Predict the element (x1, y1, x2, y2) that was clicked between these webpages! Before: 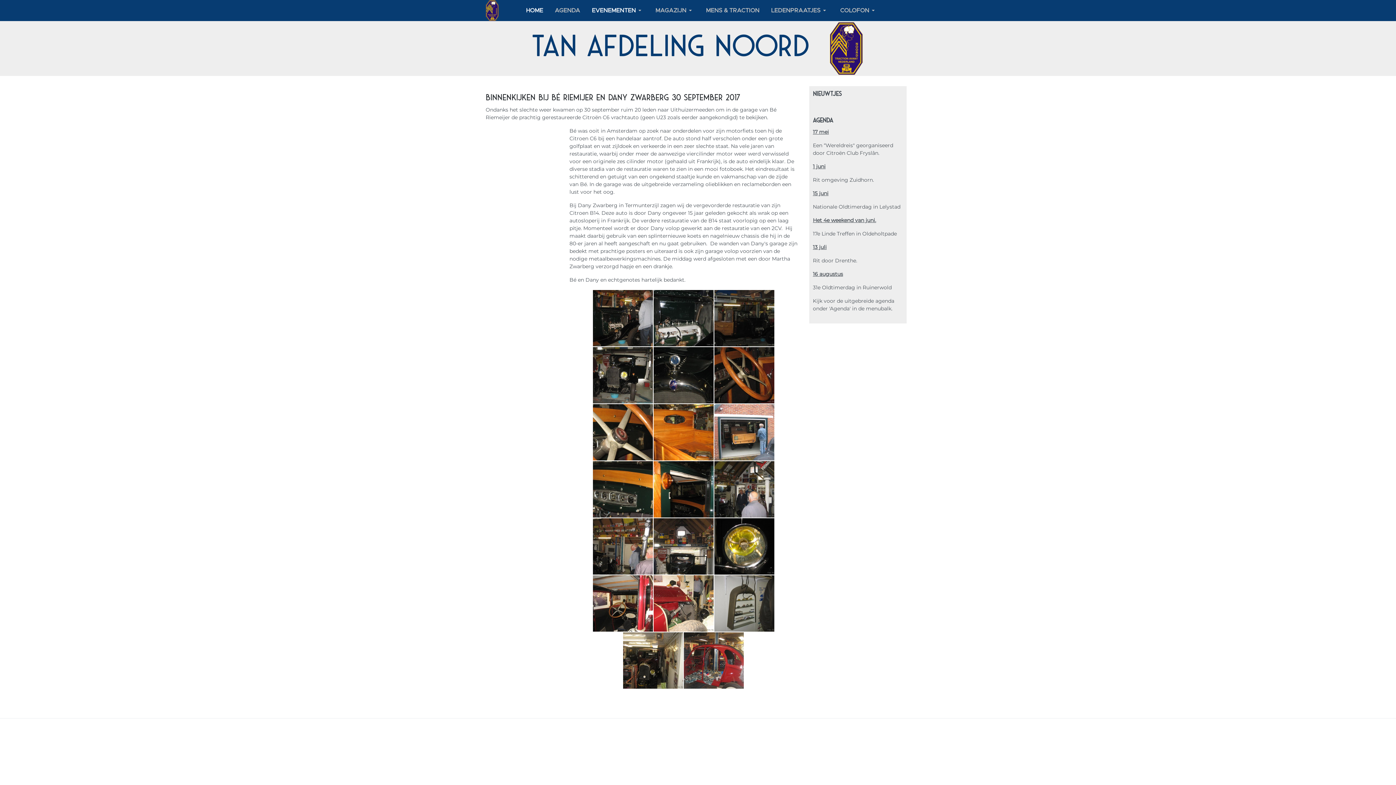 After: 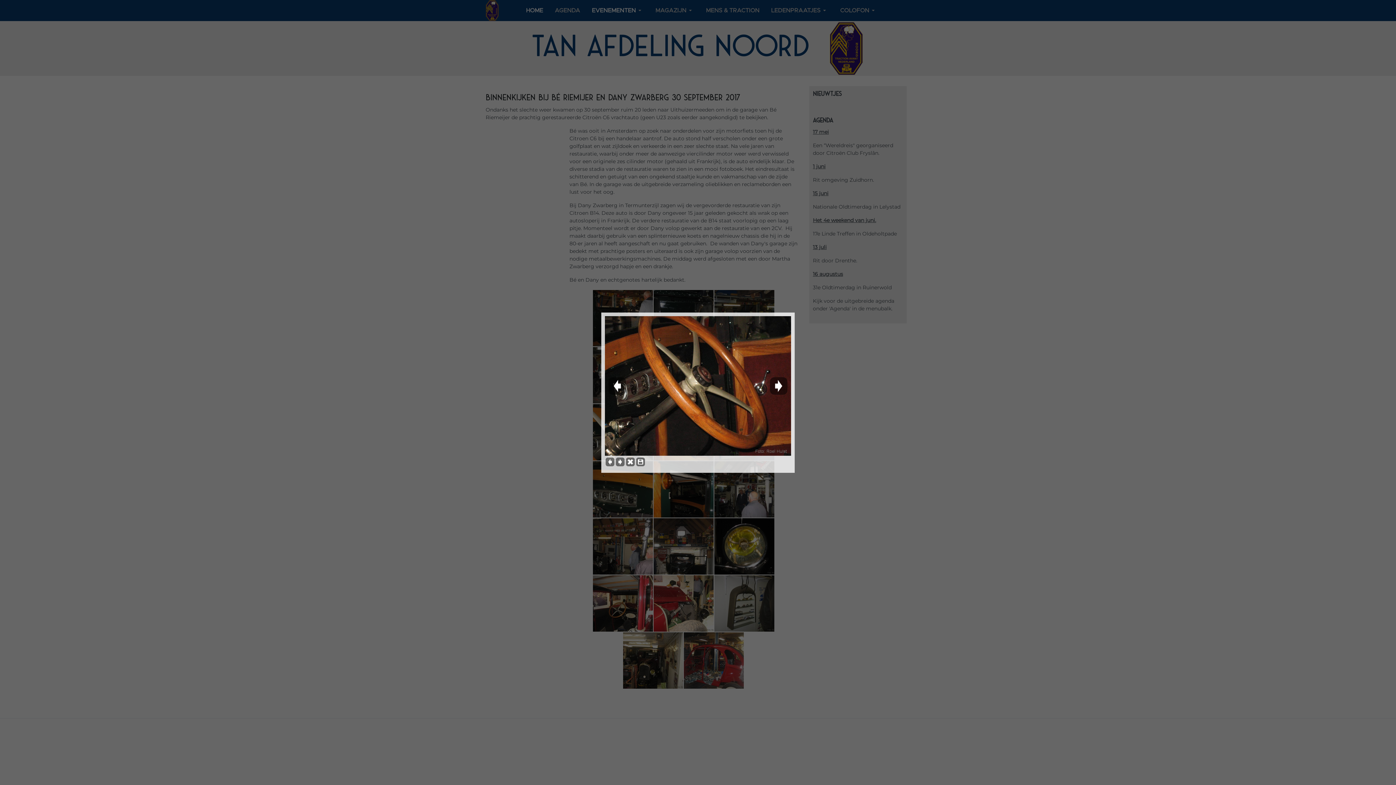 Action: bbox: (714, 347, 774, 403)